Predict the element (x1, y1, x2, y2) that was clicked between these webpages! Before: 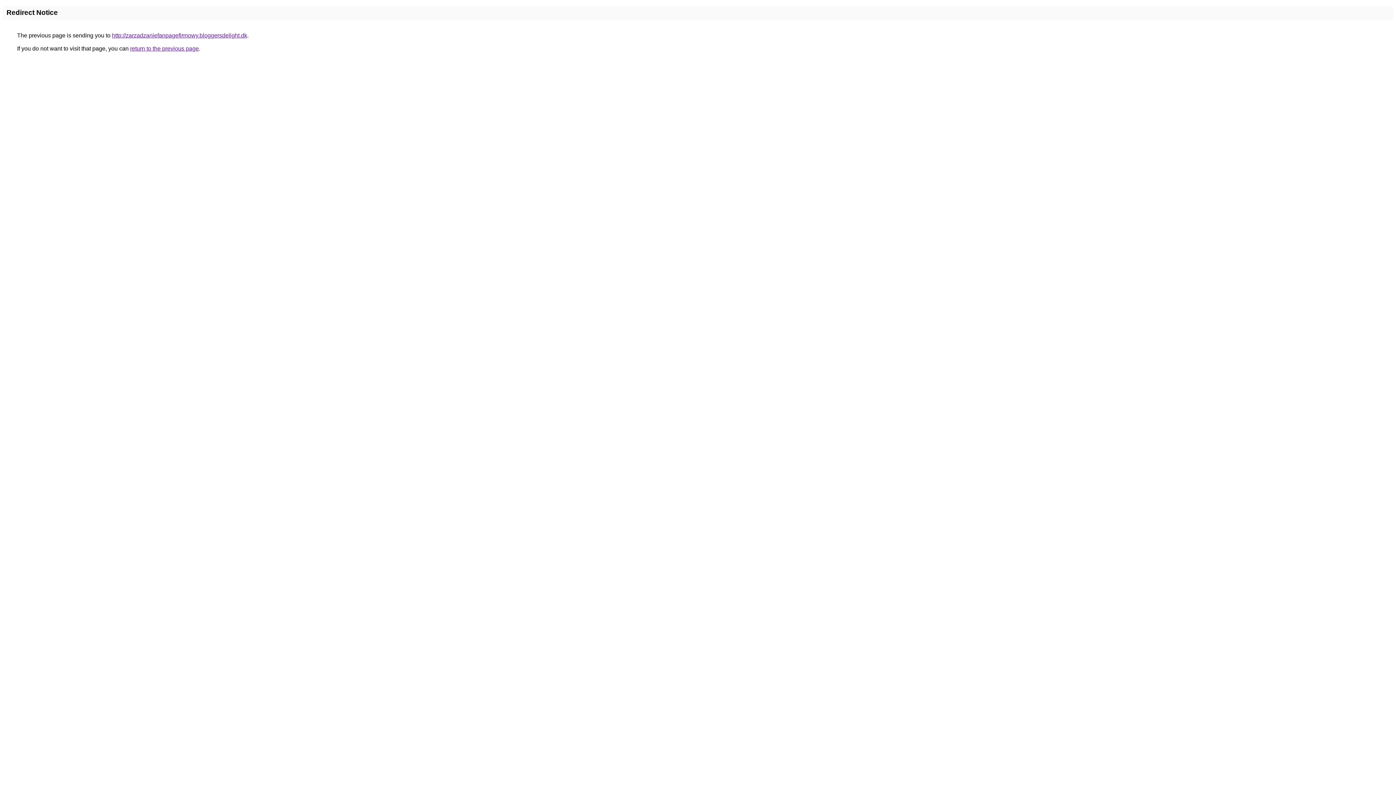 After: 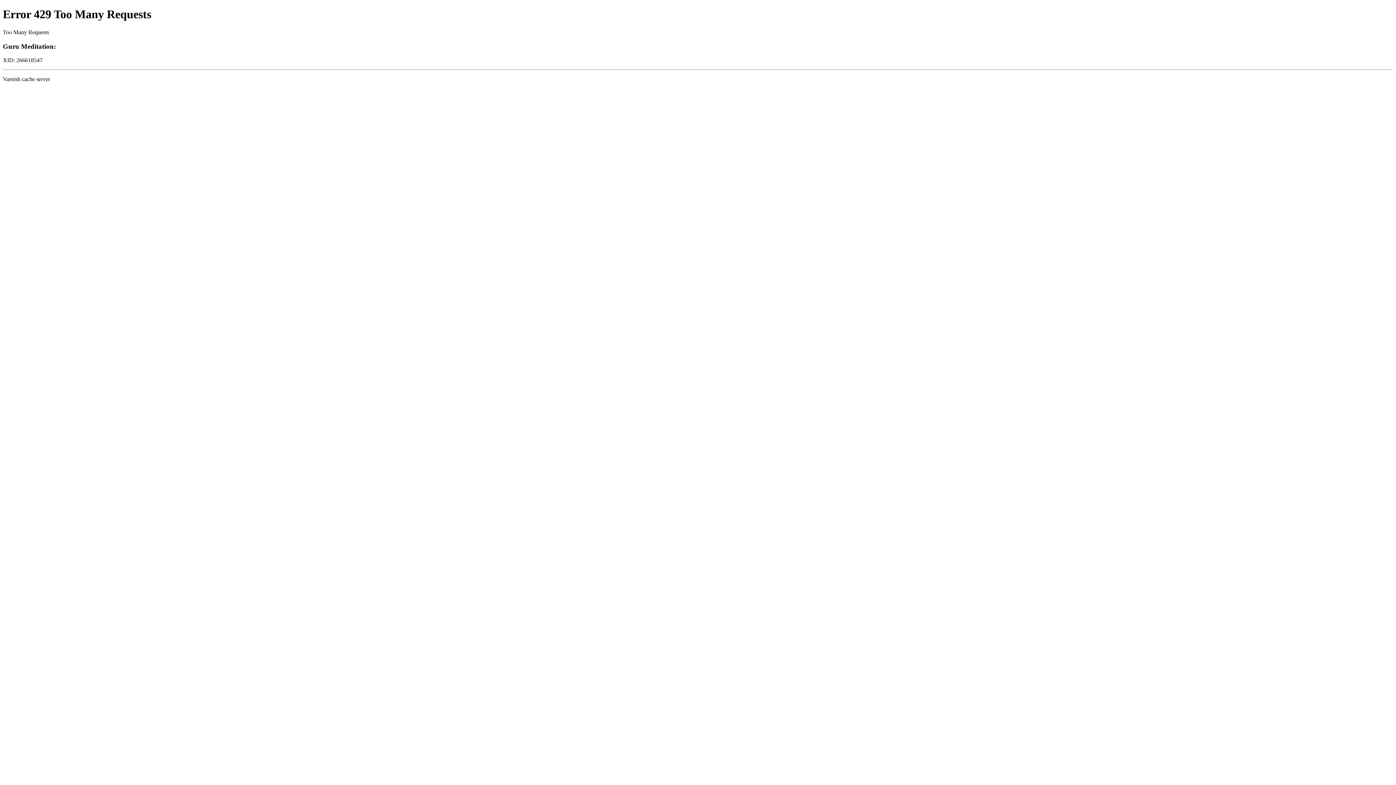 Action: bbox: (112, 32, 247, 38) label: http://zarzadzaniefanpagefirmowy.bloggersdelight.dk